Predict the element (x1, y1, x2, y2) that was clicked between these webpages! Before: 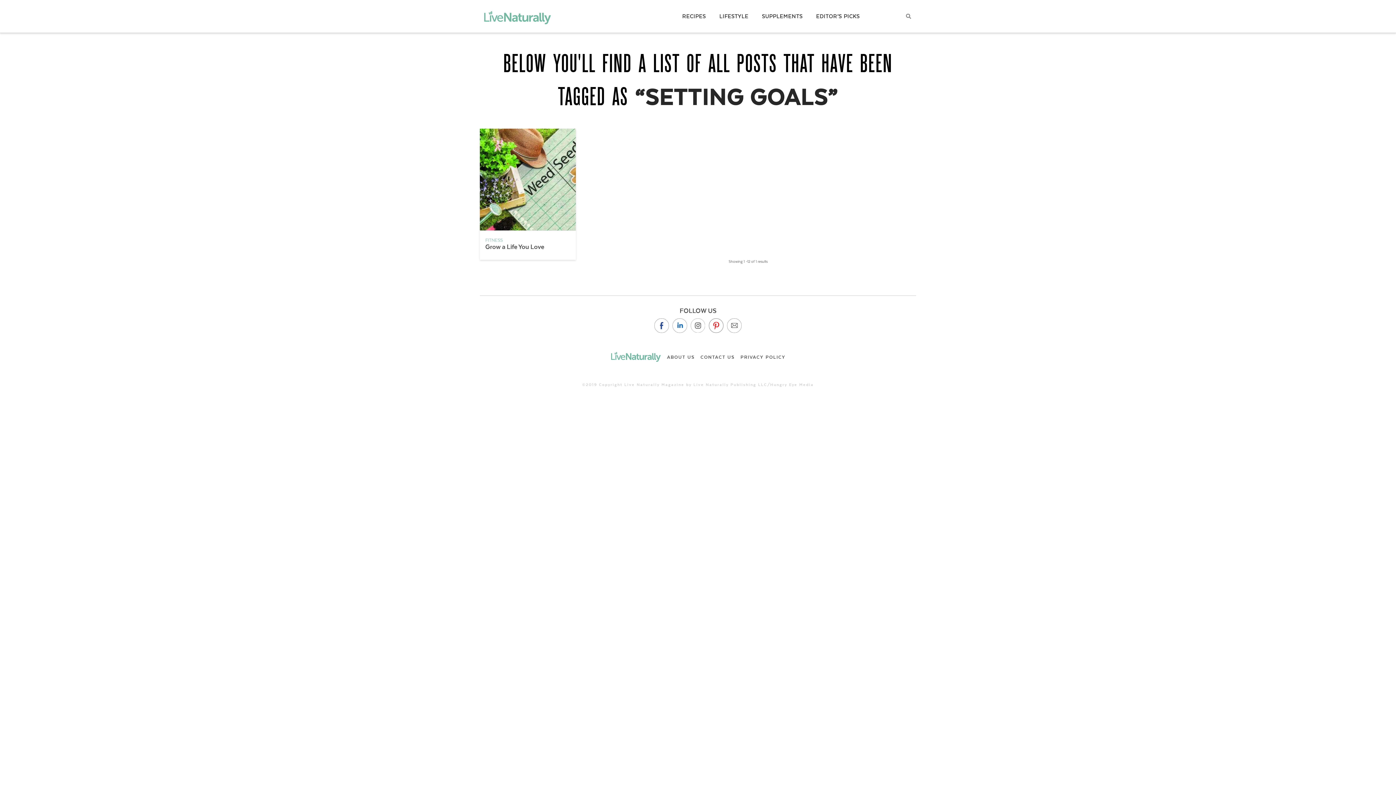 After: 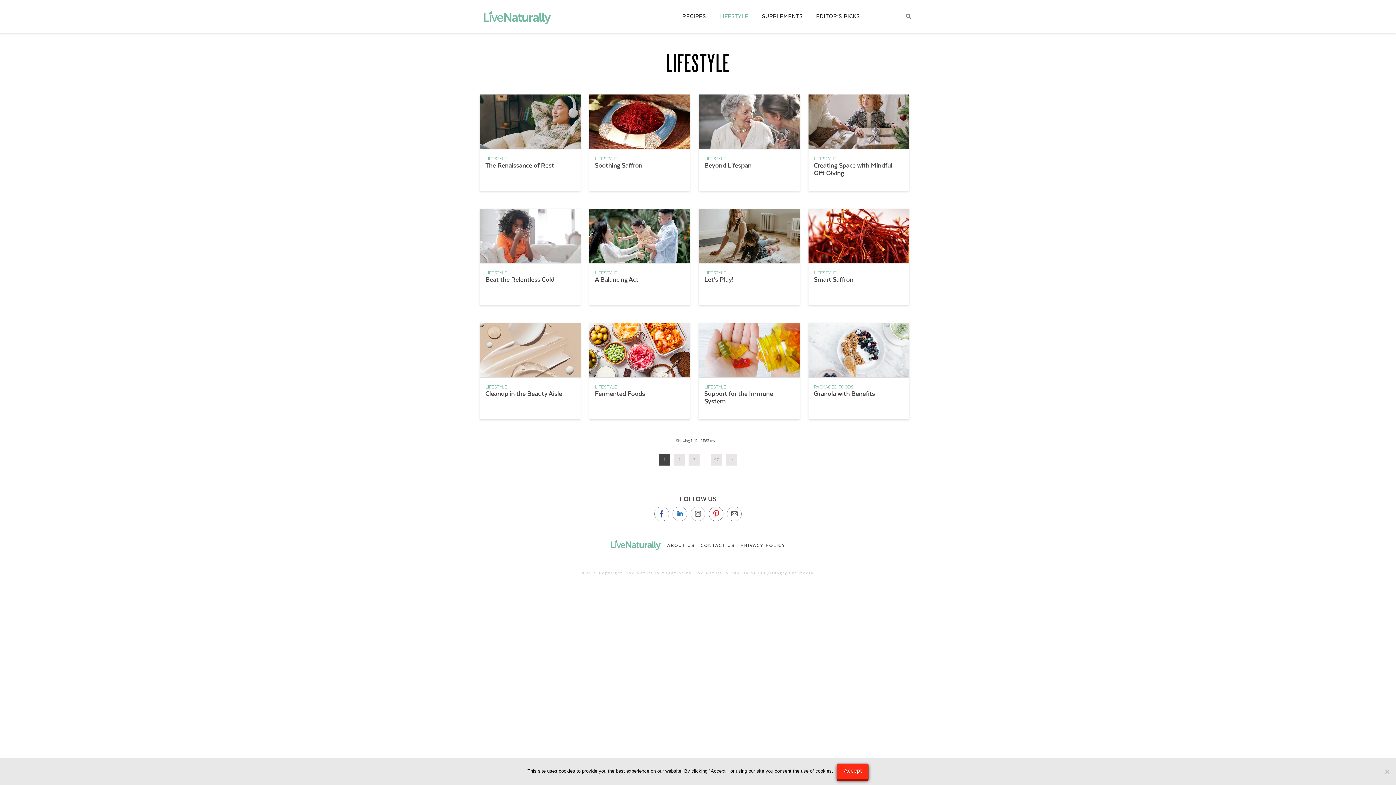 Action: label: LIFESTYLE bbox: (712, 0, 754, 32)